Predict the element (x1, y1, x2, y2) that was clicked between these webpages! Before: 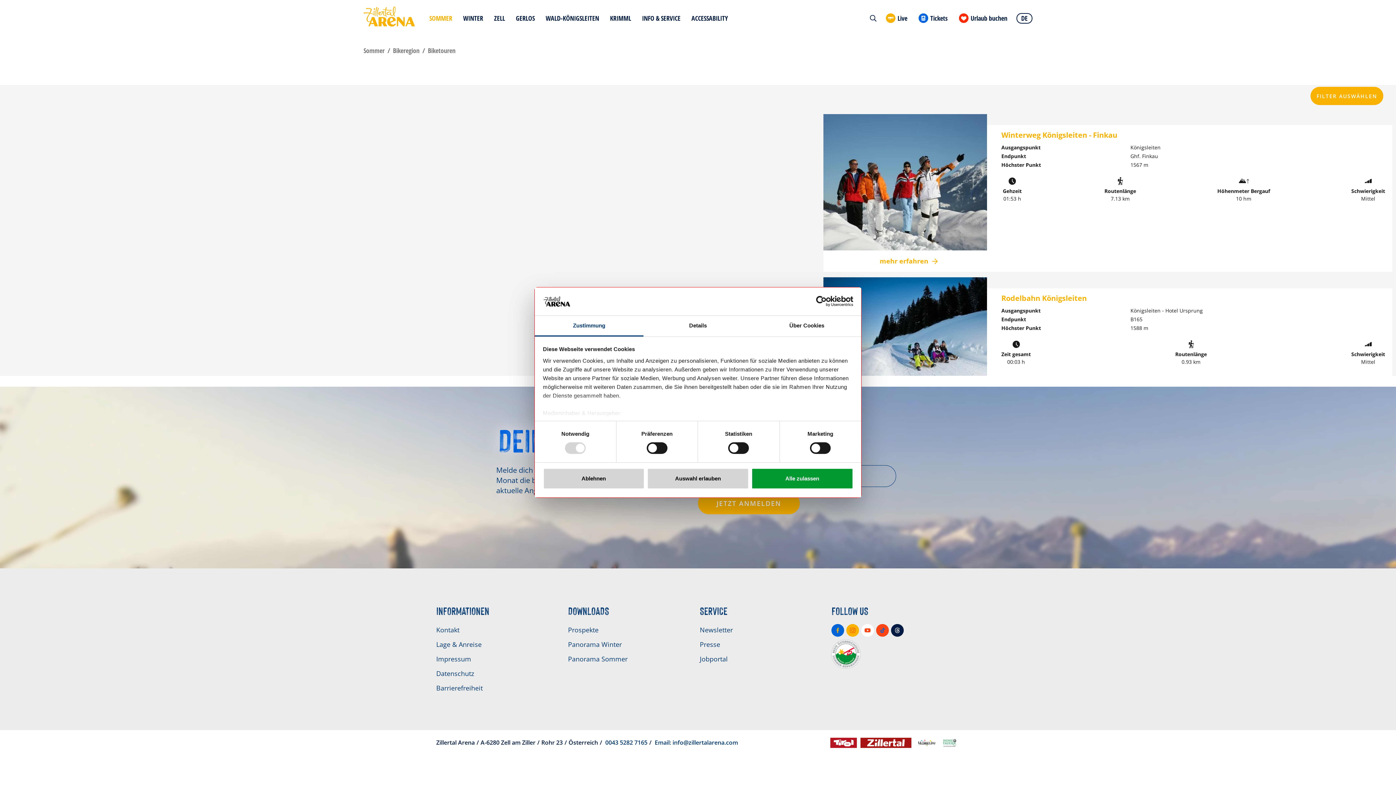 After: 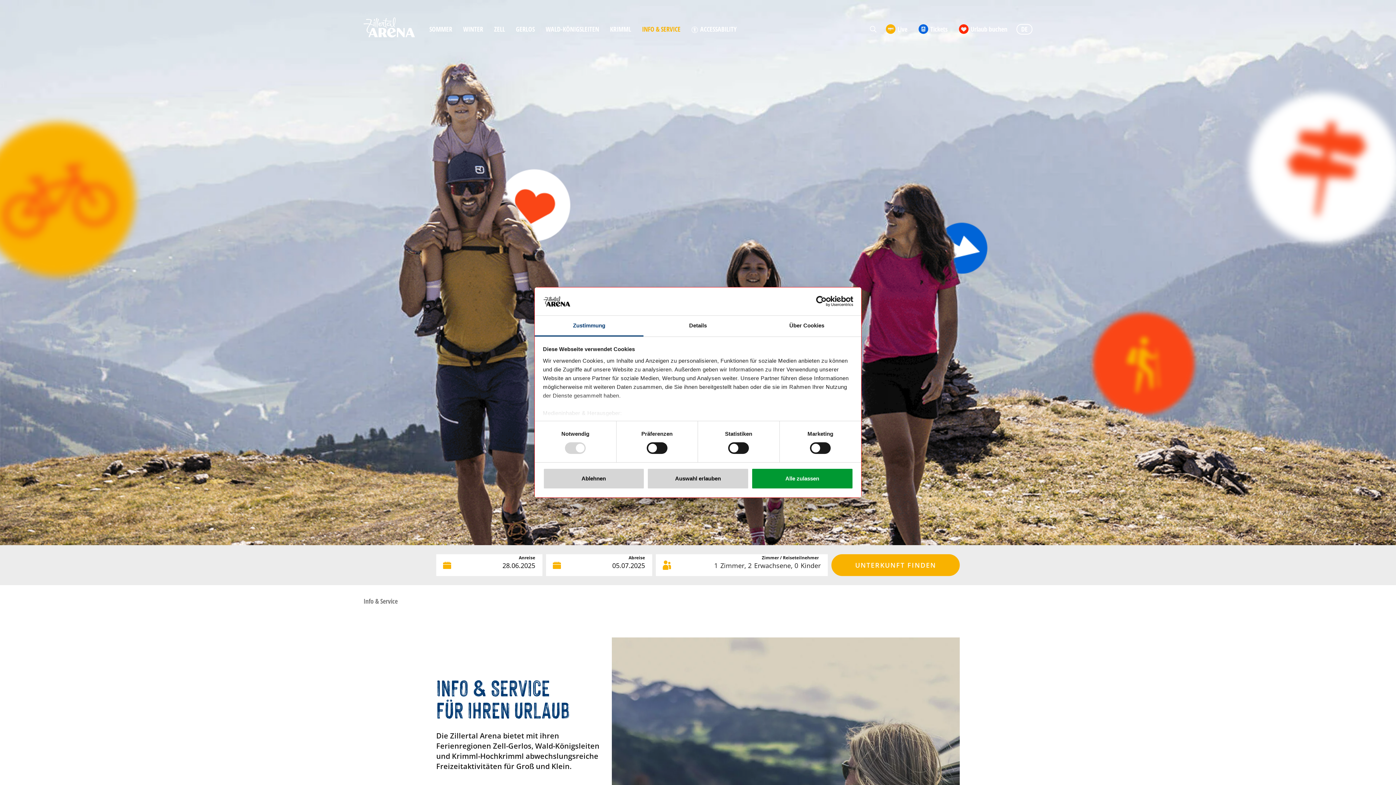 Action: bbox: (642, 14, 680, 21) label: INFO & SERVICE